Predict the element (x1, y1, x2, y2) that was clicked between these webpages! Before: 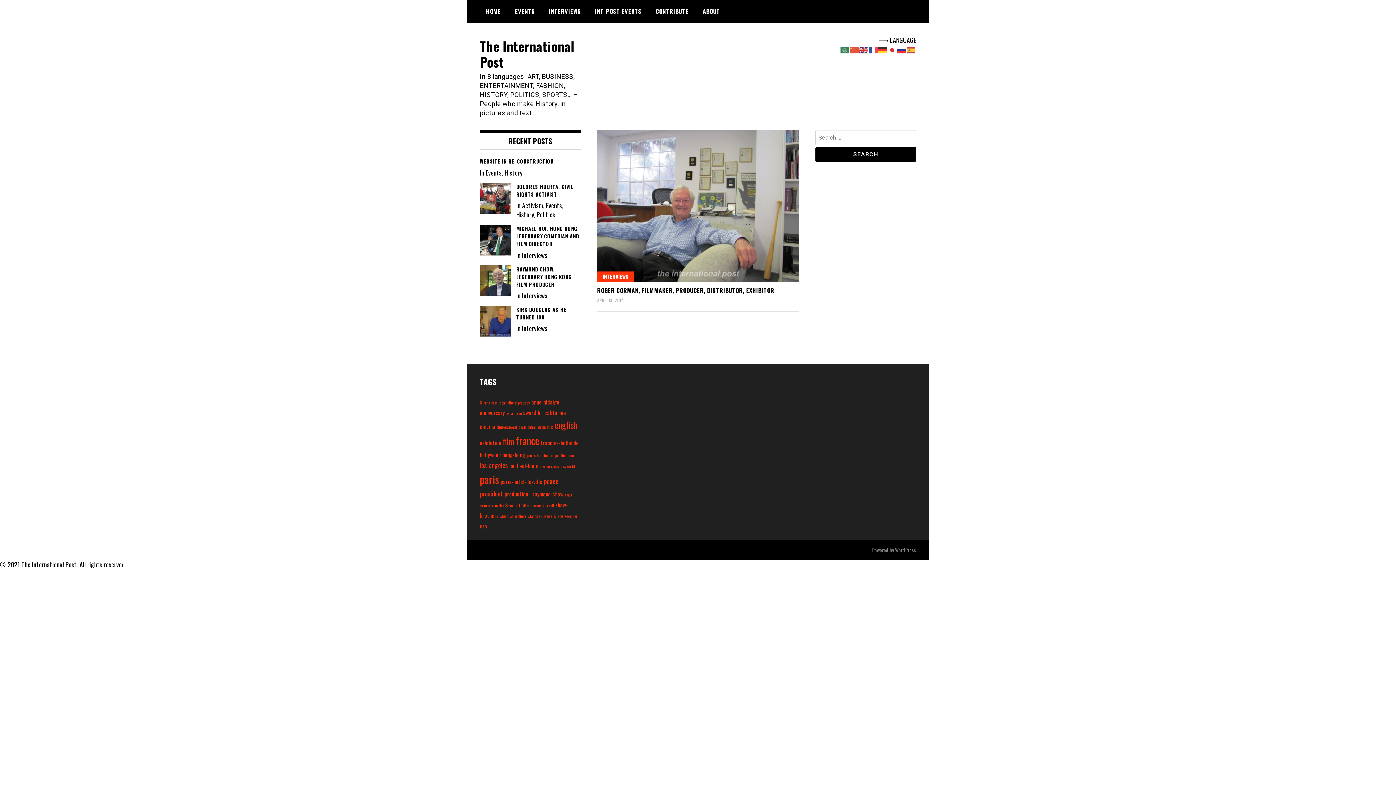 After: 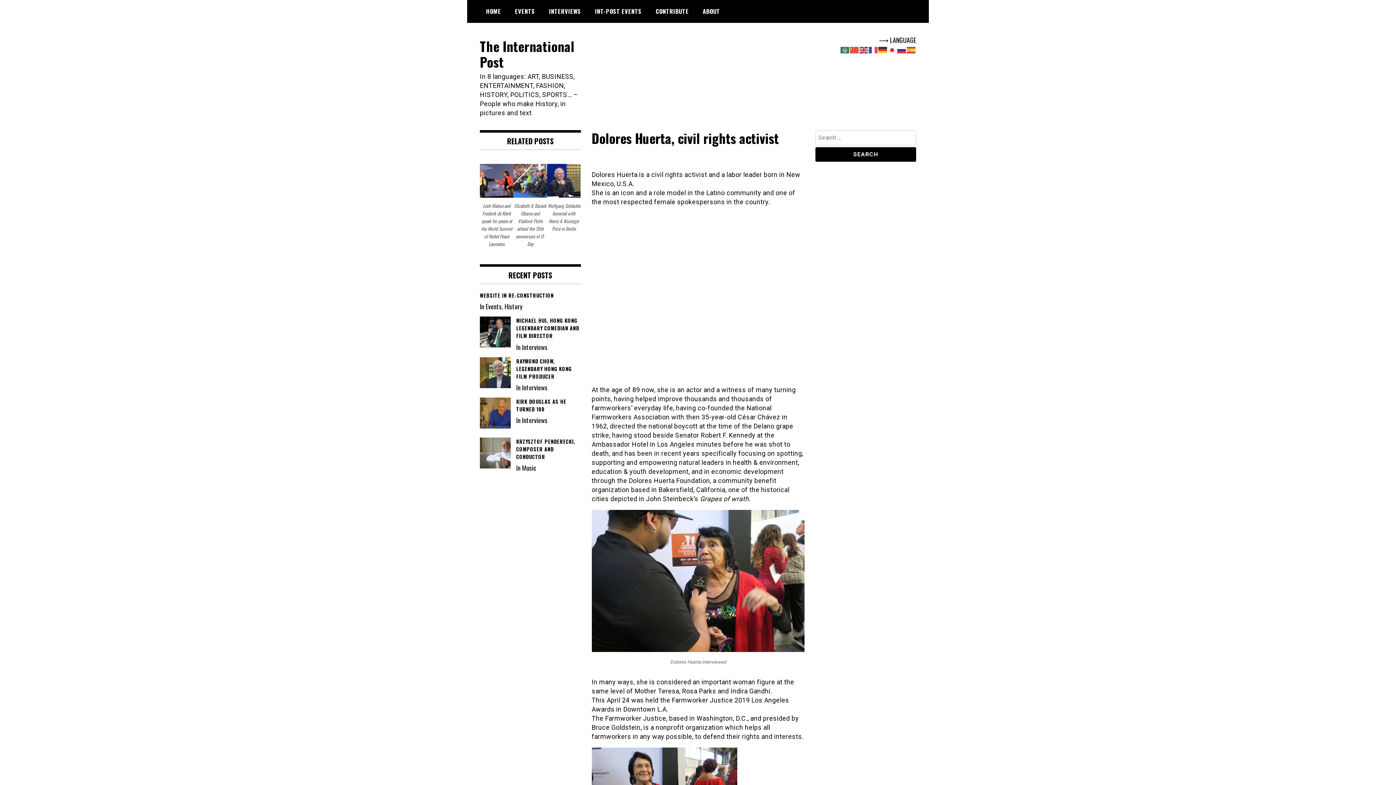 Action: label: DOLORES HUERTA, CIVIL RIGHTS ACTIVIST bbox: (480, 182, 580, 198)